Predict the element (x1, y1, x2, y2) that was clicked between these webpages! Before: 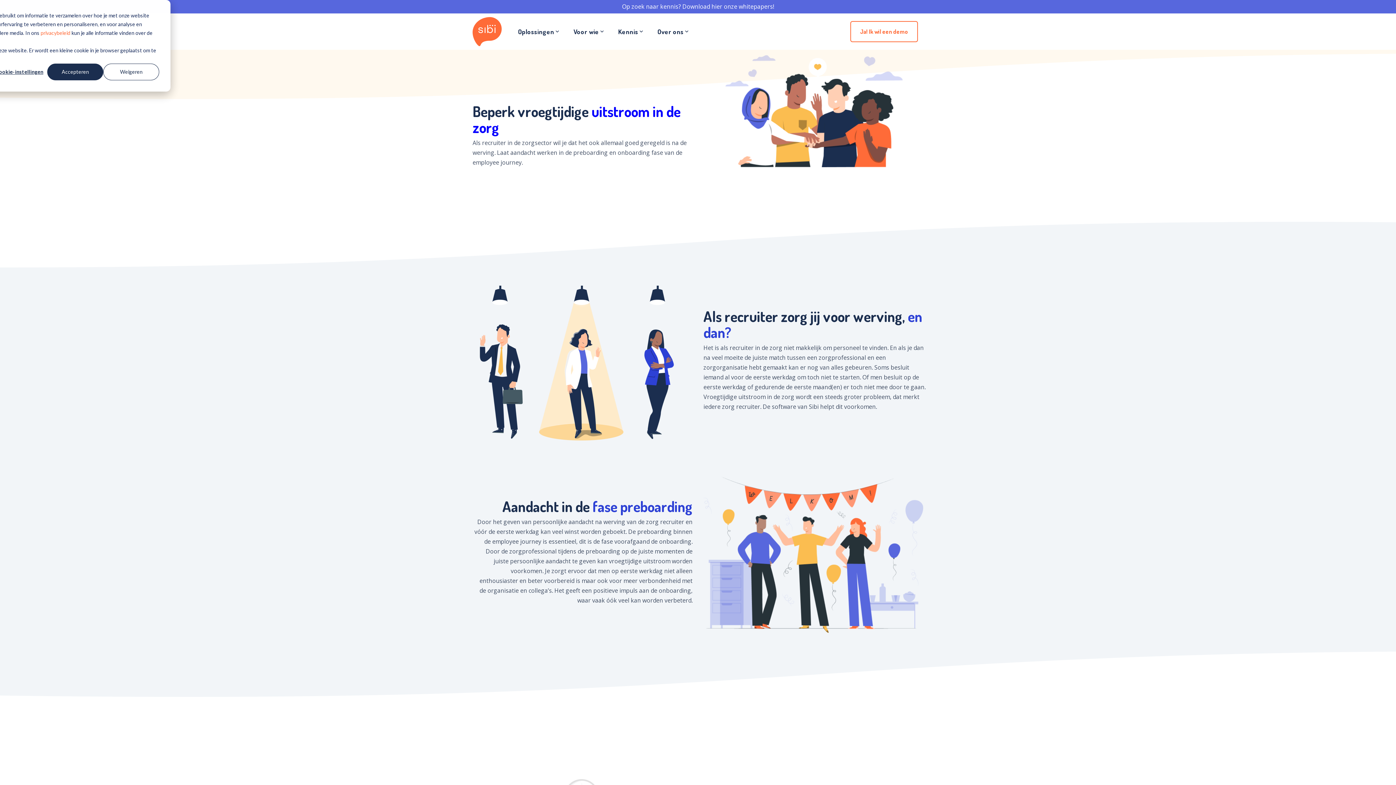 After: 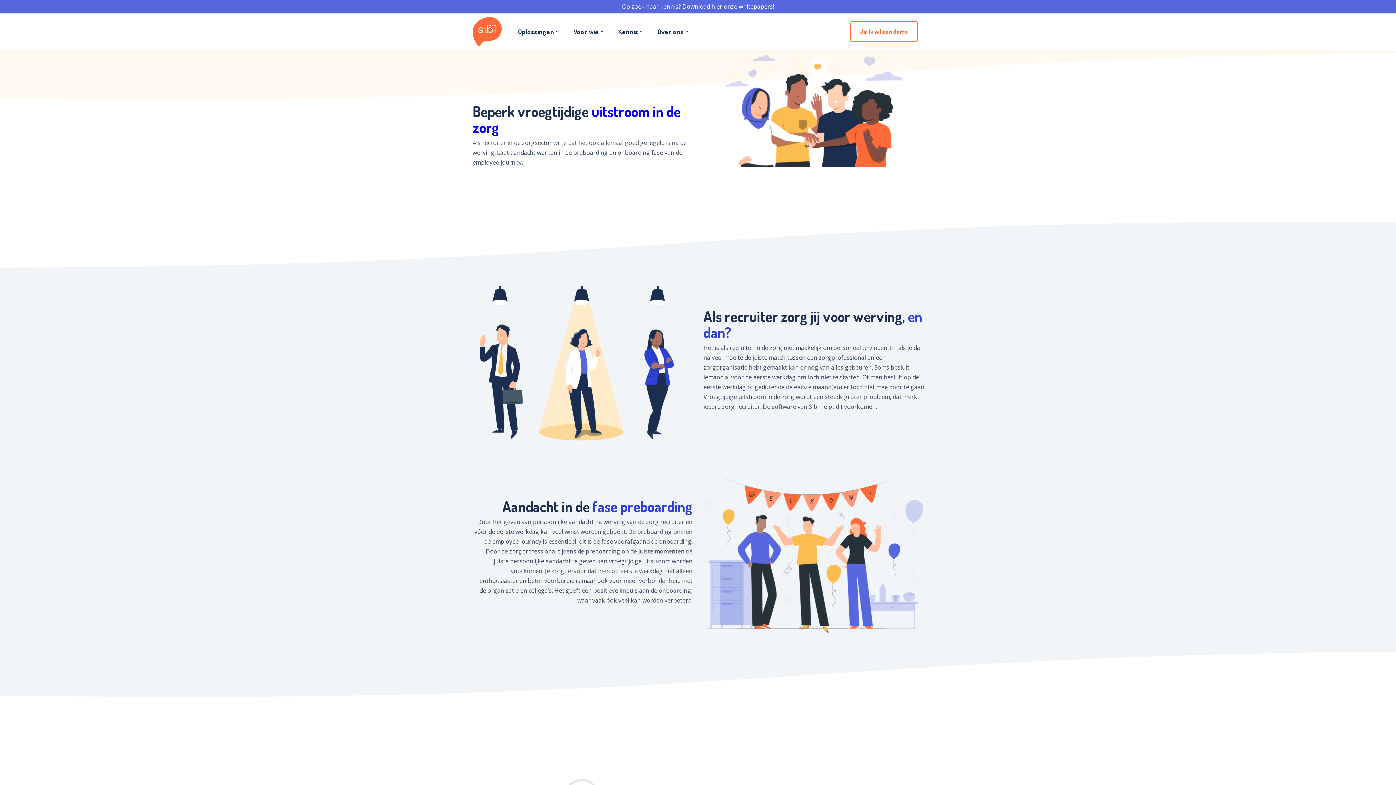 Action: bbox: (47, 63, 103, 80) label: Accepteren